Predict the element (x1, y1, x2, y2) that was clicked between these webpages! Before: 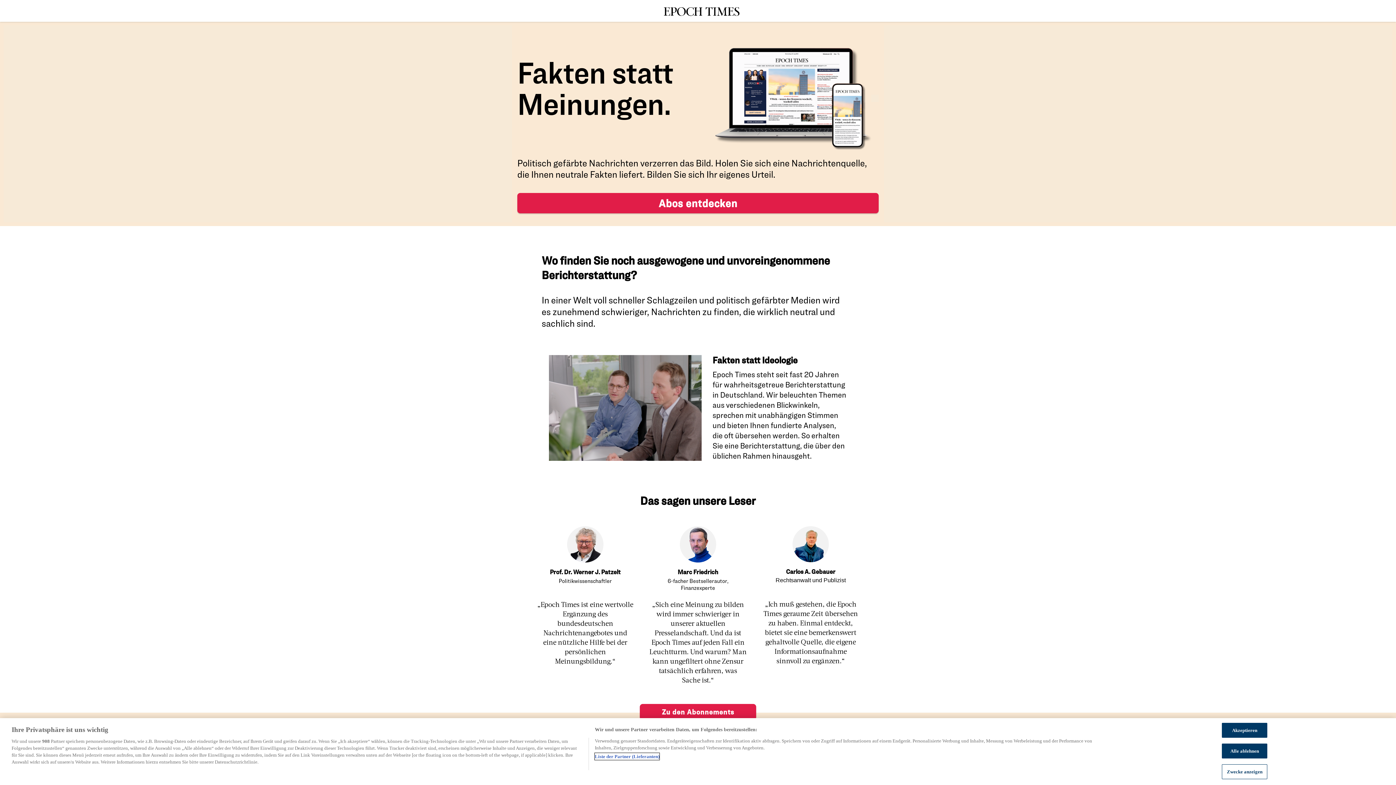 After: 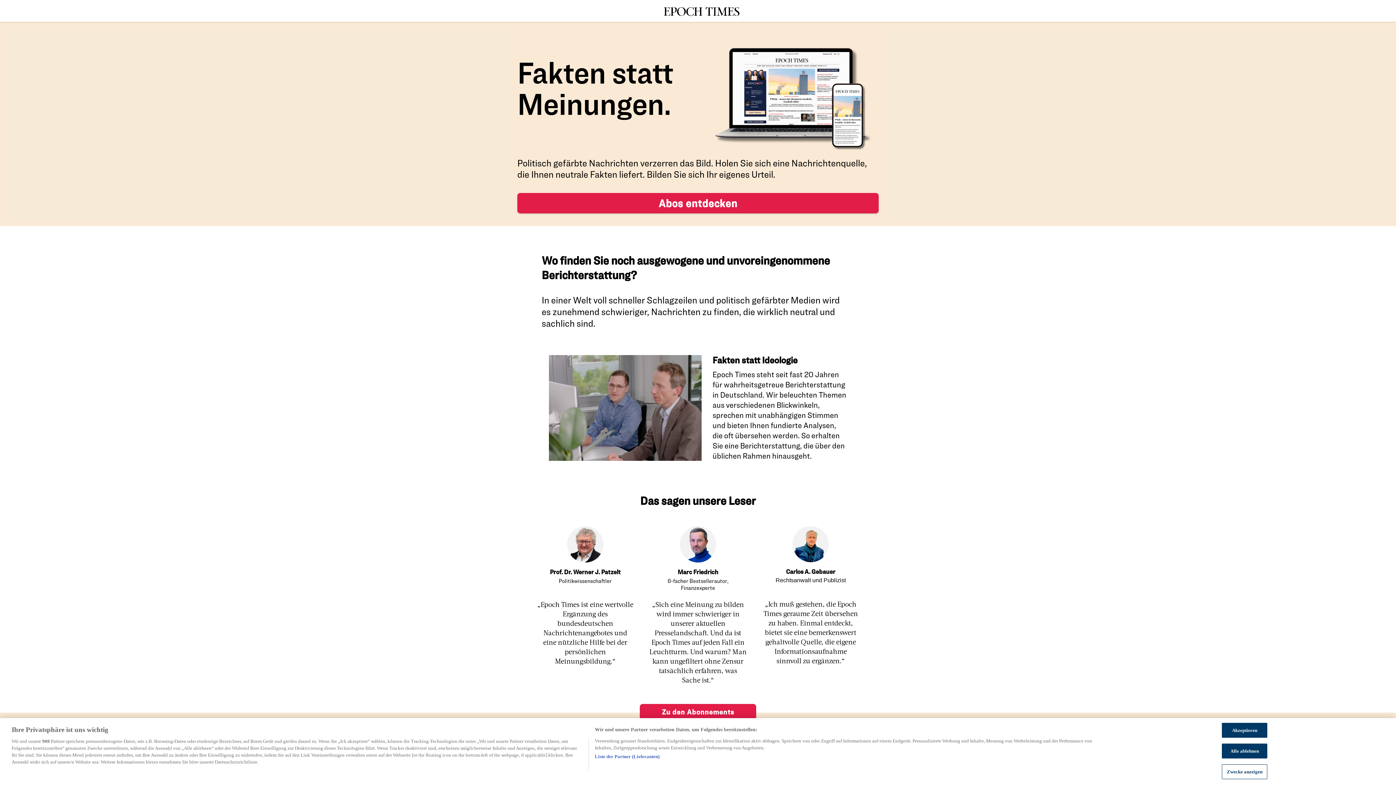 Action: bbox: (517, 192, 878, 213) label: Abos entdecken